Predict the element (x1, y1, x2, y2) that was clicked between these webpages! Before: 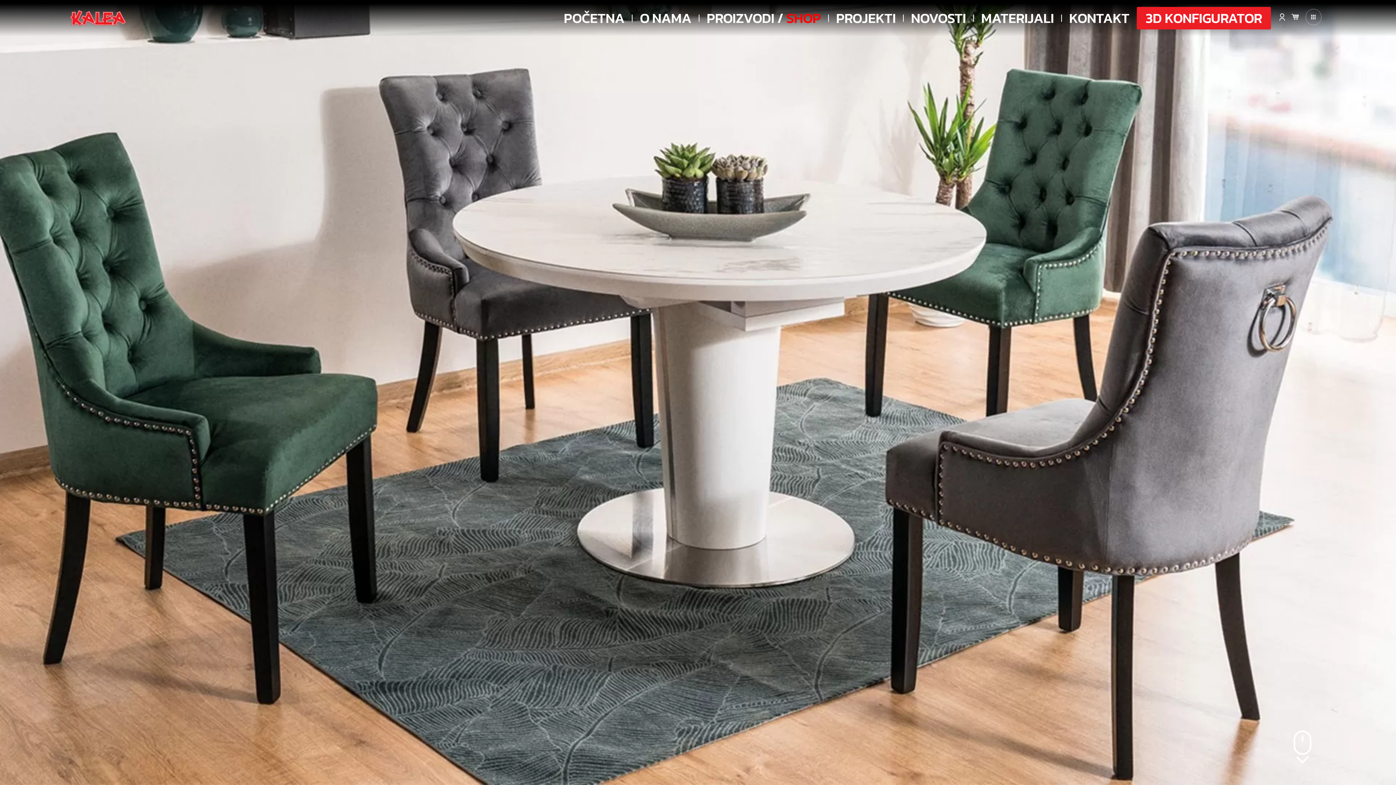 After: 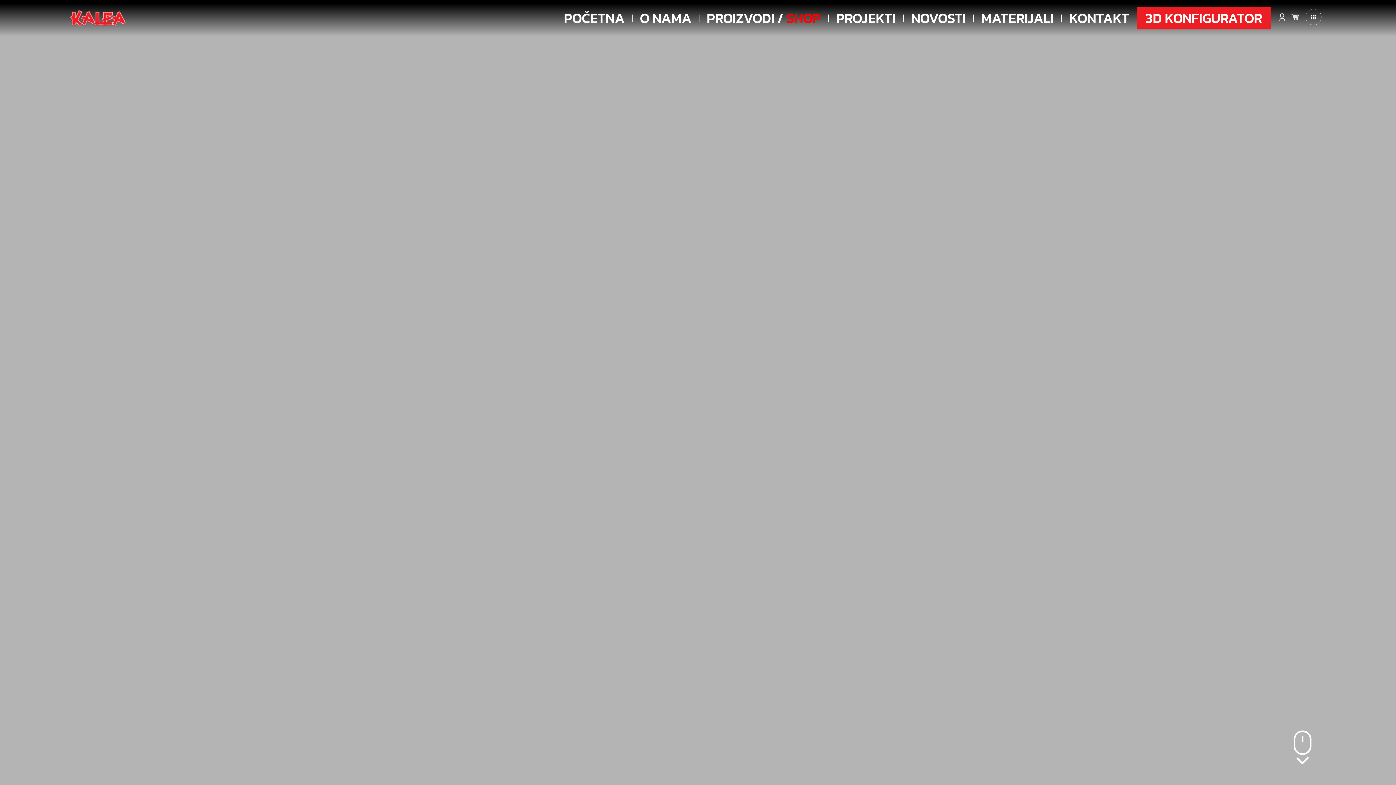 Action: bbox: (69, 9, 132, 26)